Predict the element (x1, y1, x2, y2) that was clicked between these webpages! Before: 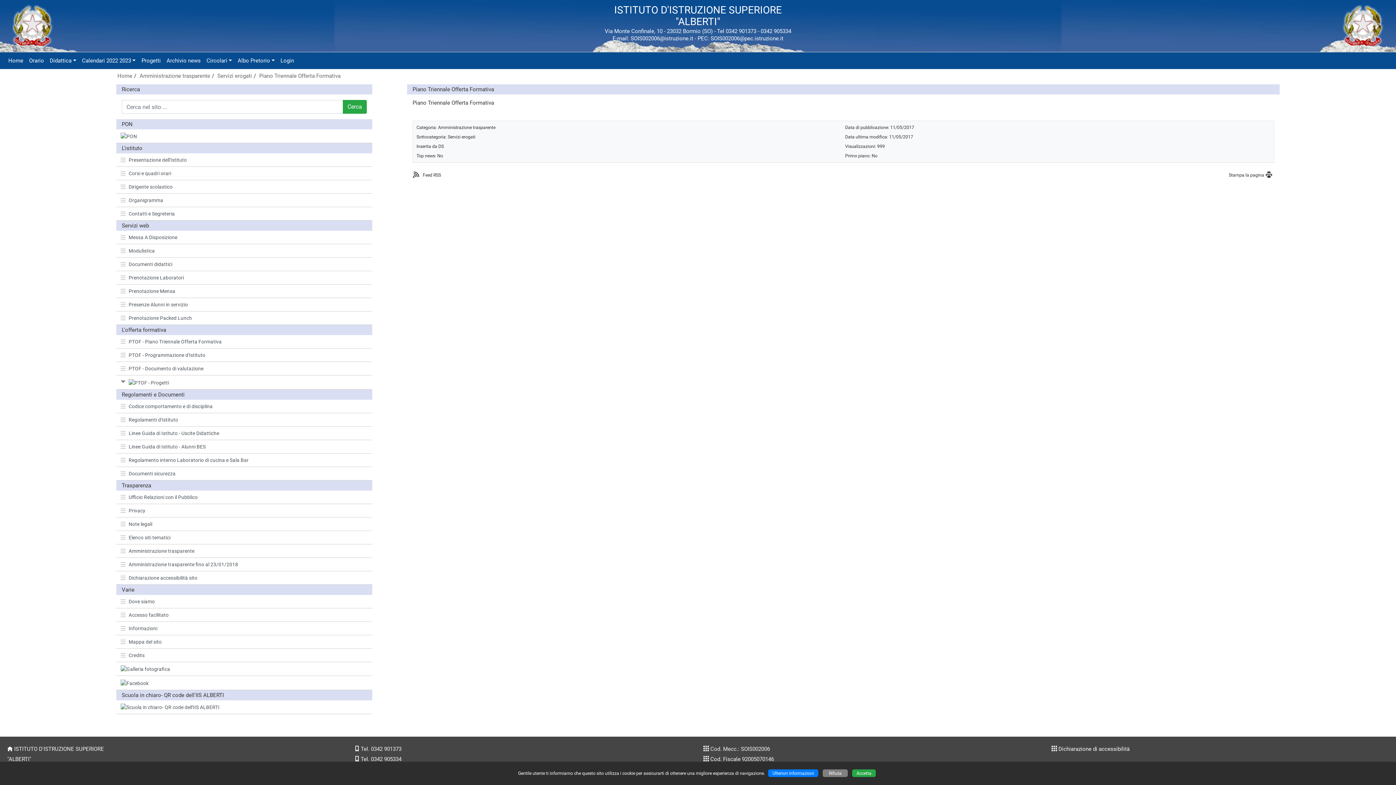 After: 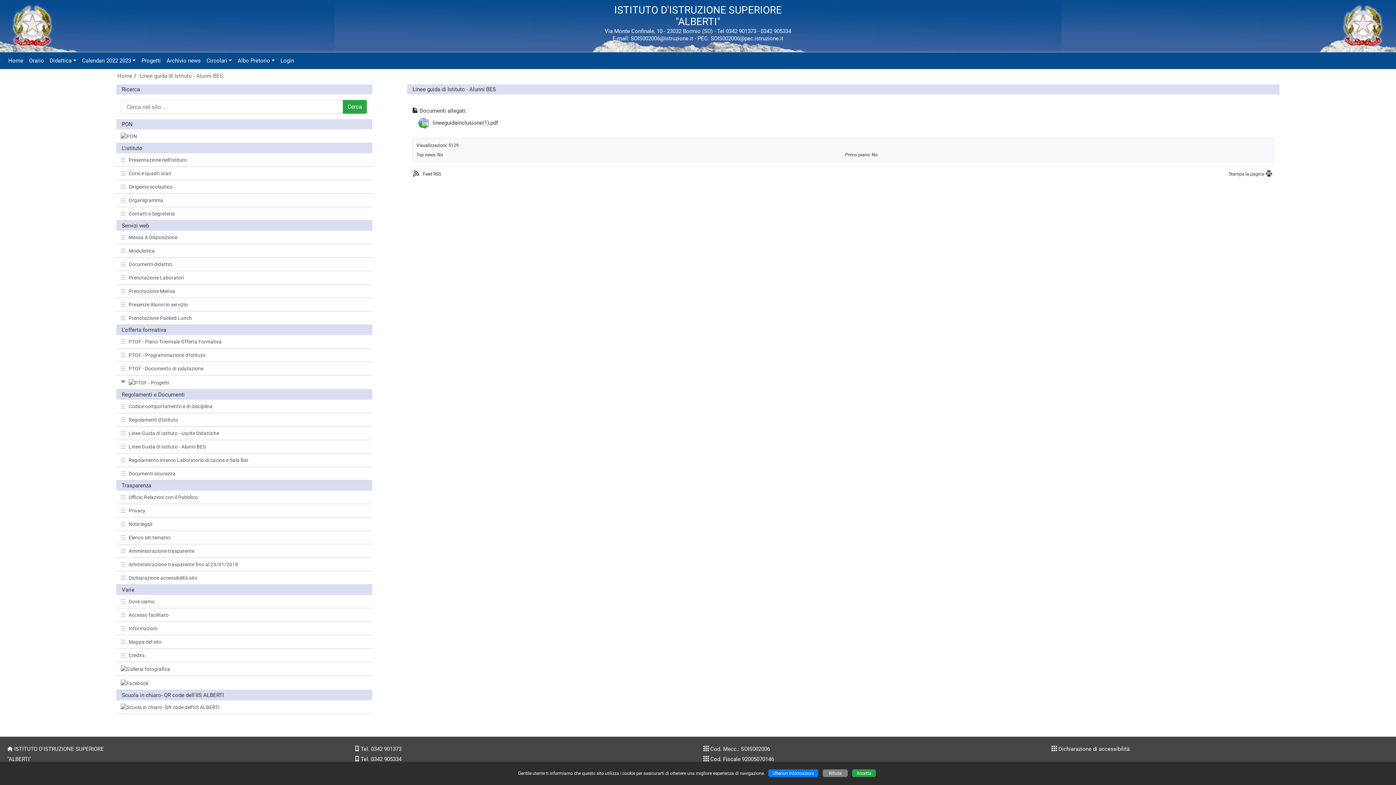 Action: bbox: (116, 440, 372, 453) label: Linee Guida di Istituto - Alunni BES